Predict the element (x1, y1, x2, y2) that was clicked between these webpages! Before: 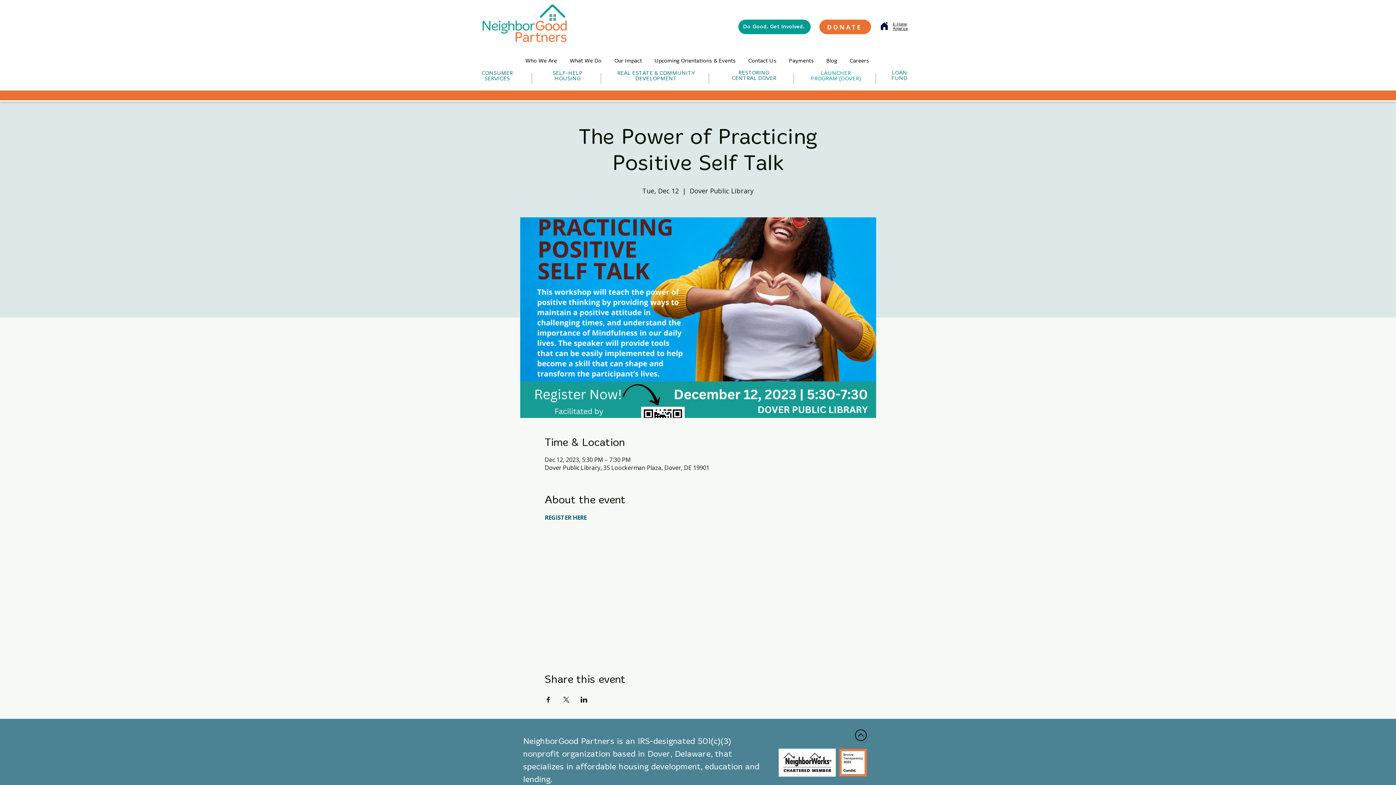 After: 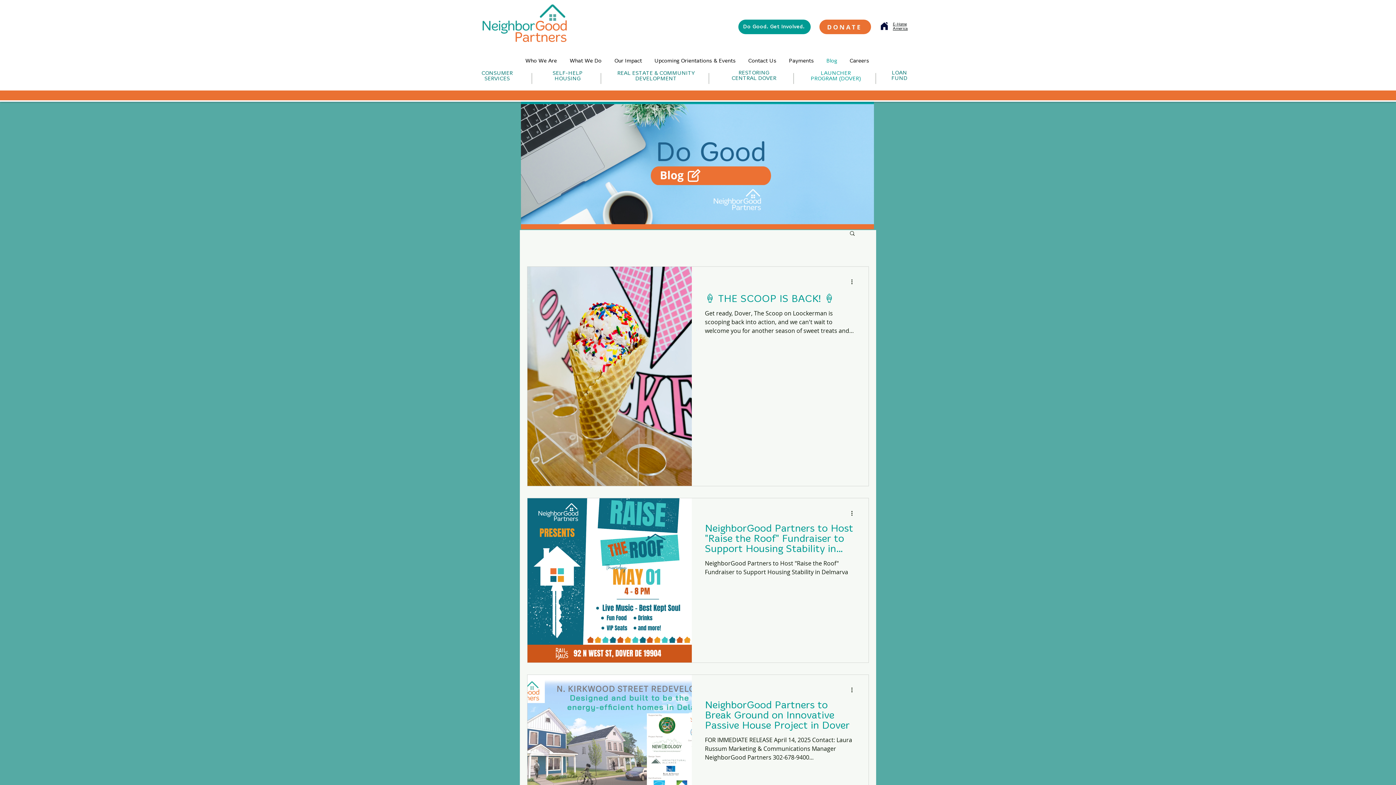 Action: bbox: (821, 54, 844, 68) label: Blog